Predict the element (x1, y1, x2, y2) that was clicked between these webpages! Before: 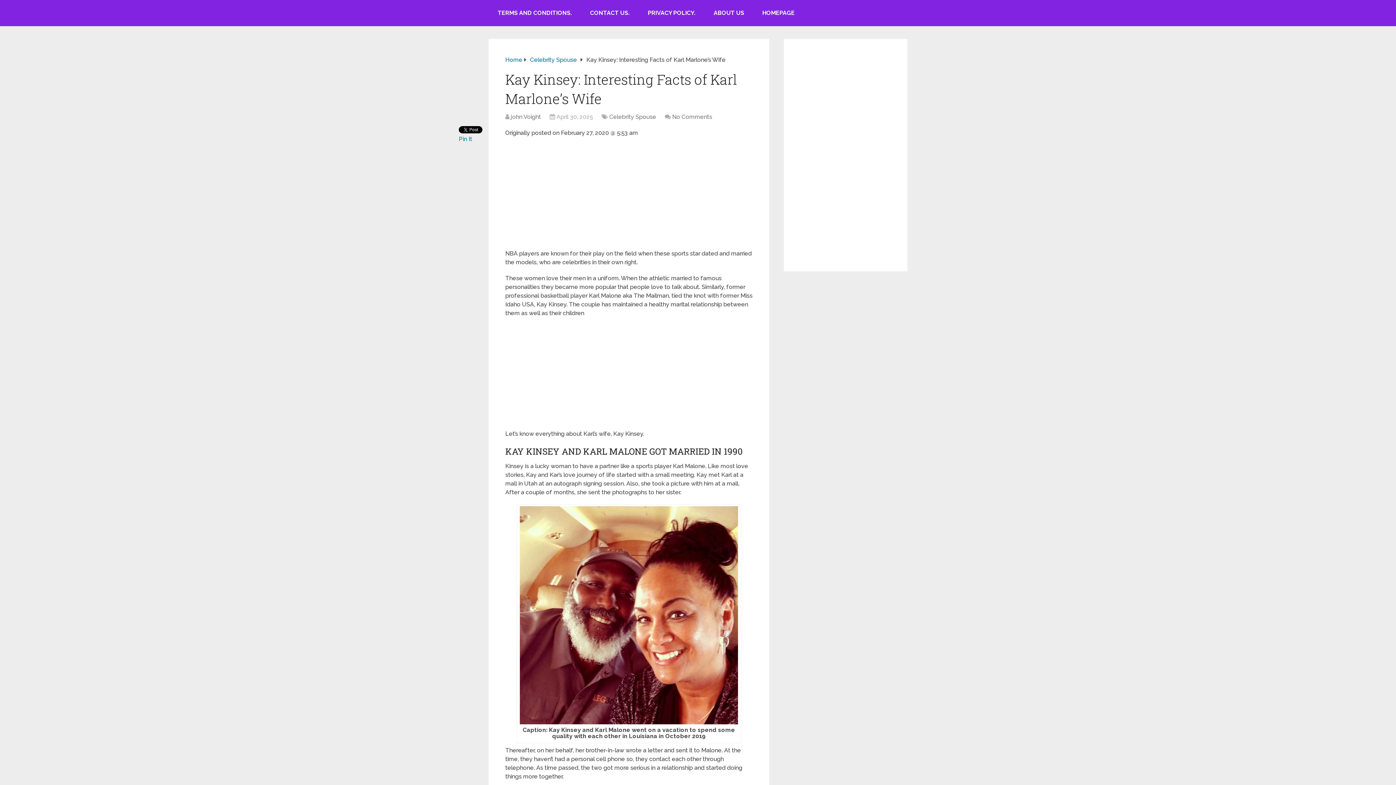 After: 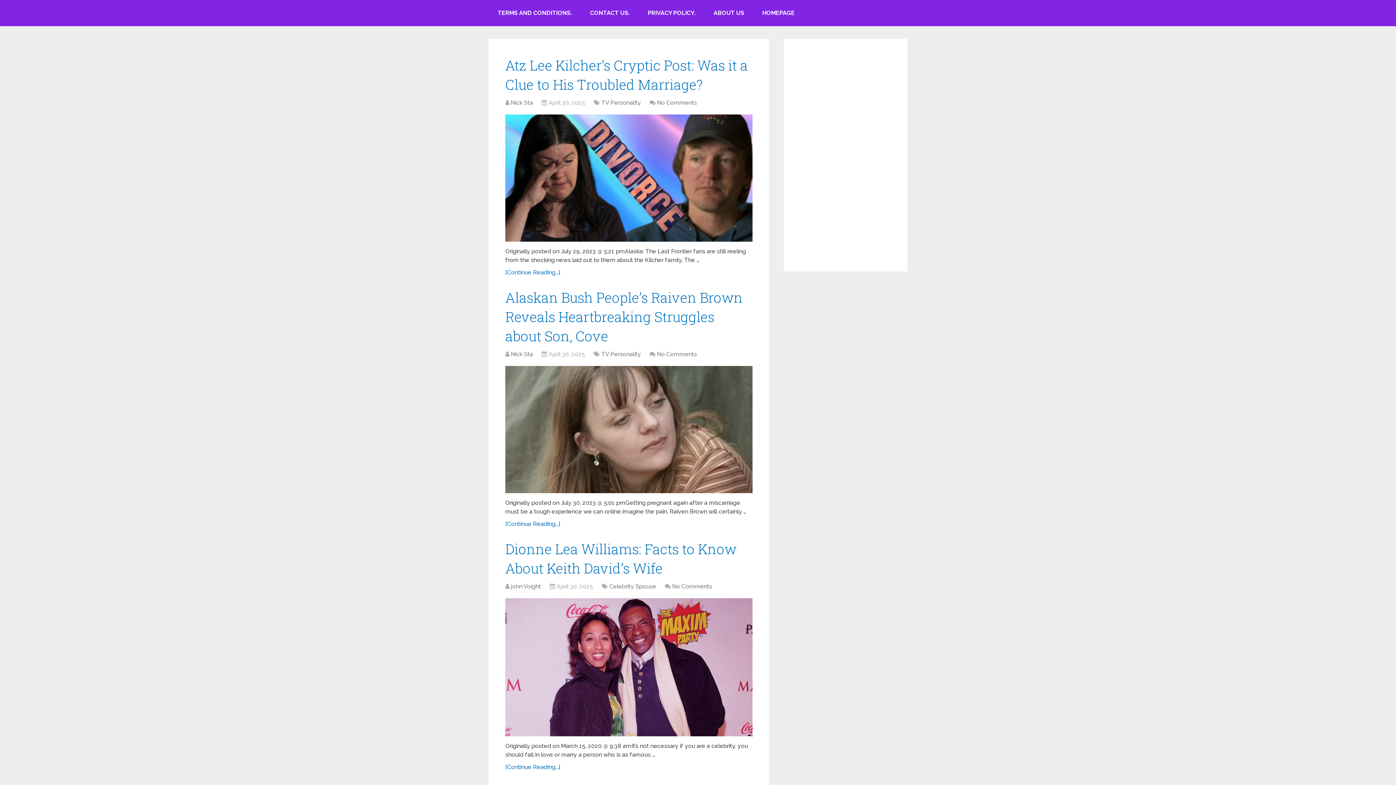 Action: label: Home bbox: (505, 56, 522, 63)